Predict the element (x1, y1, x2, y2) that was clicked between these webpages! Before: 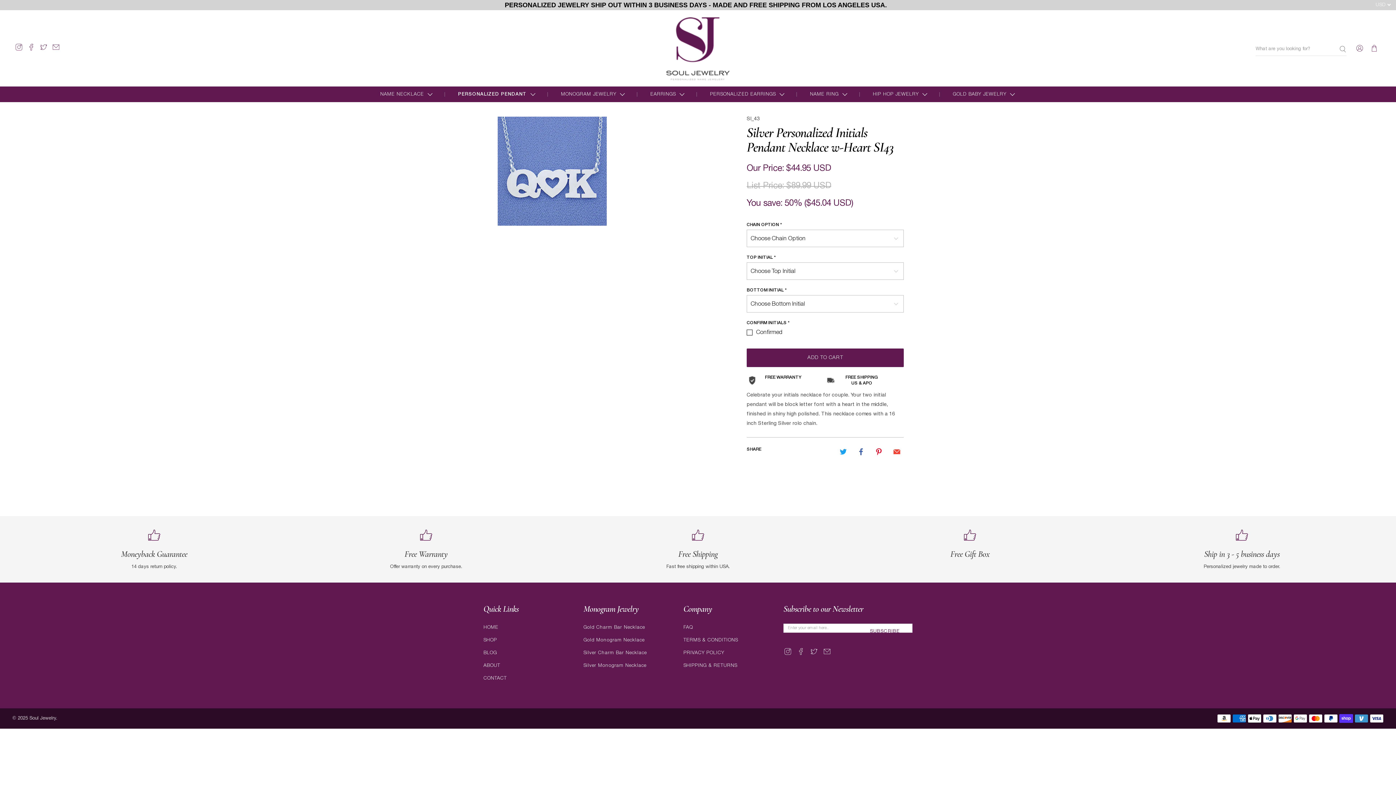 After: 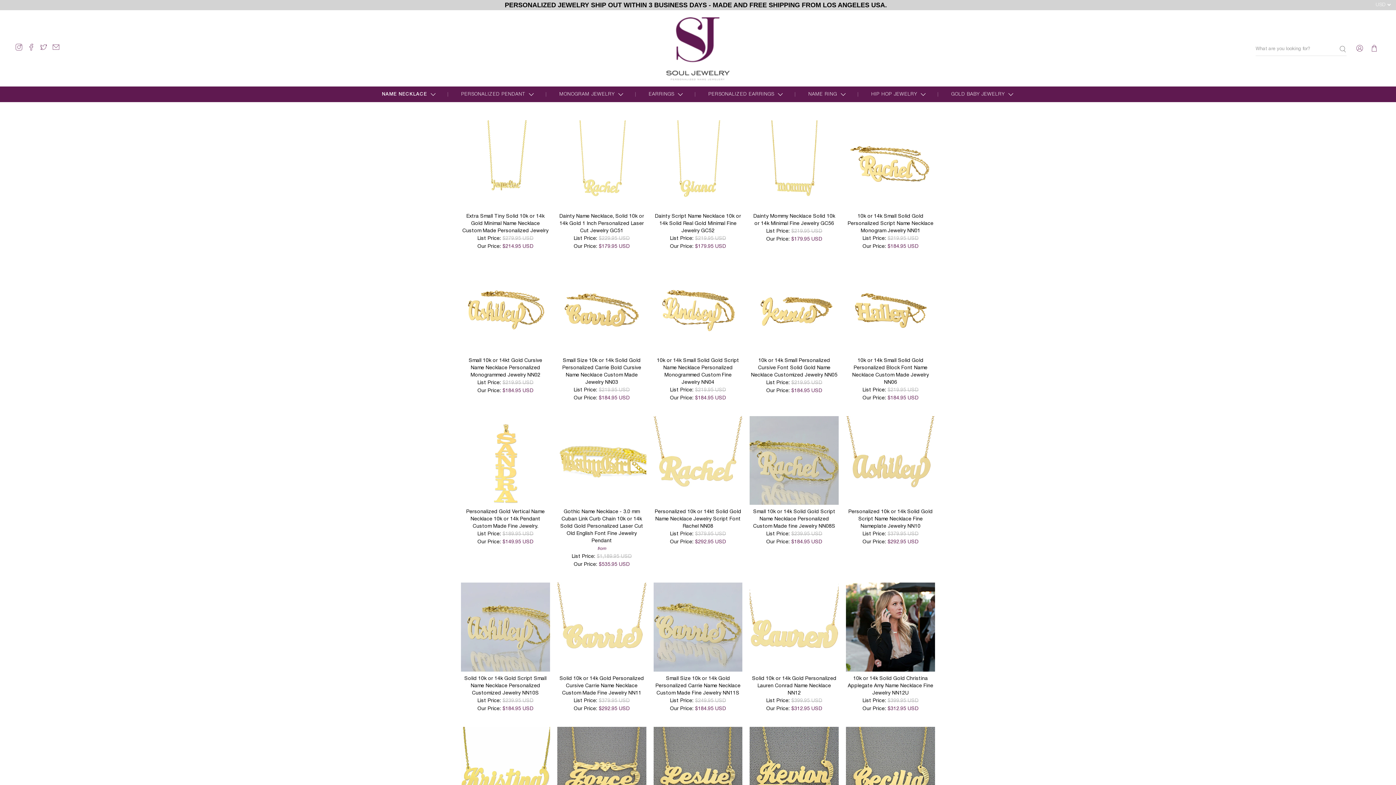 Action: bbox: (368, 86, 445, 102) label: NAME NECKLACE